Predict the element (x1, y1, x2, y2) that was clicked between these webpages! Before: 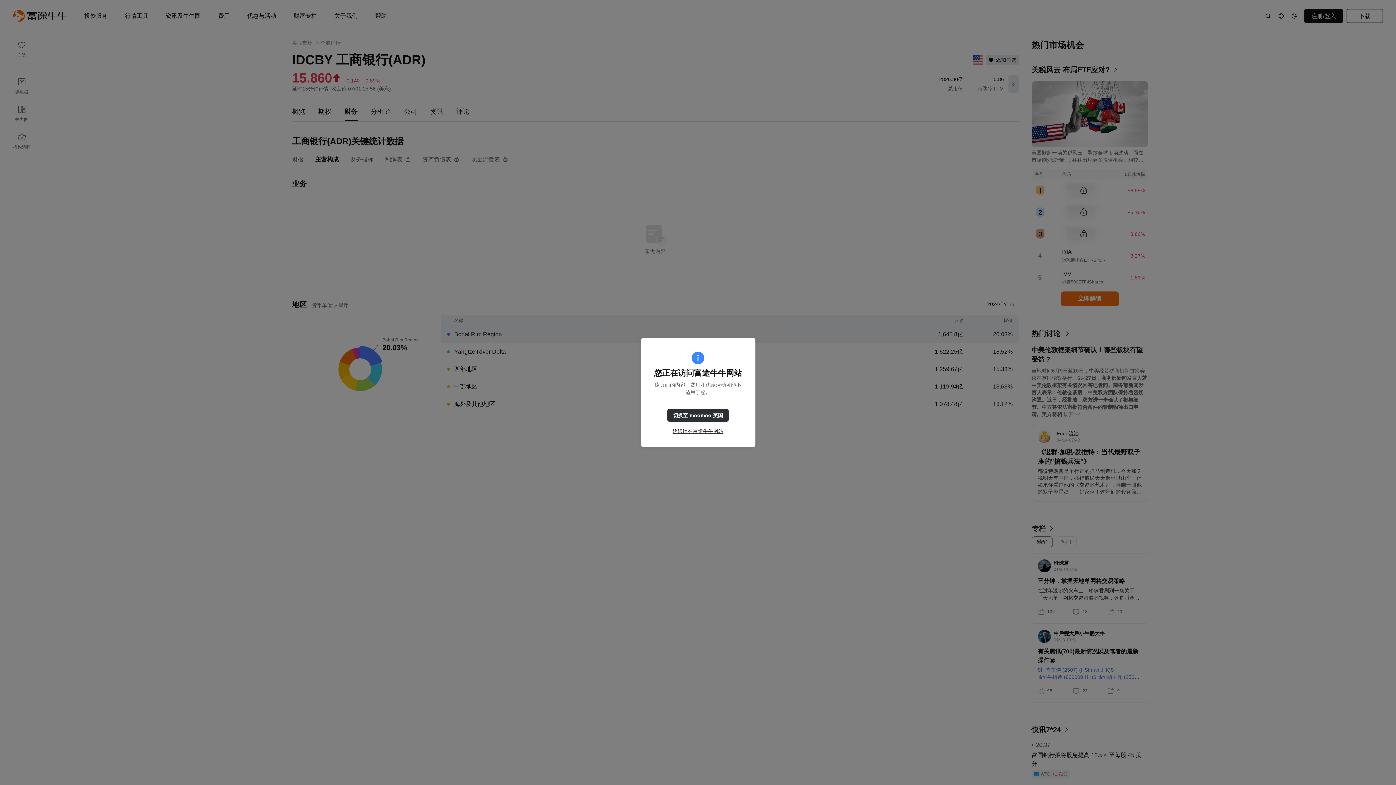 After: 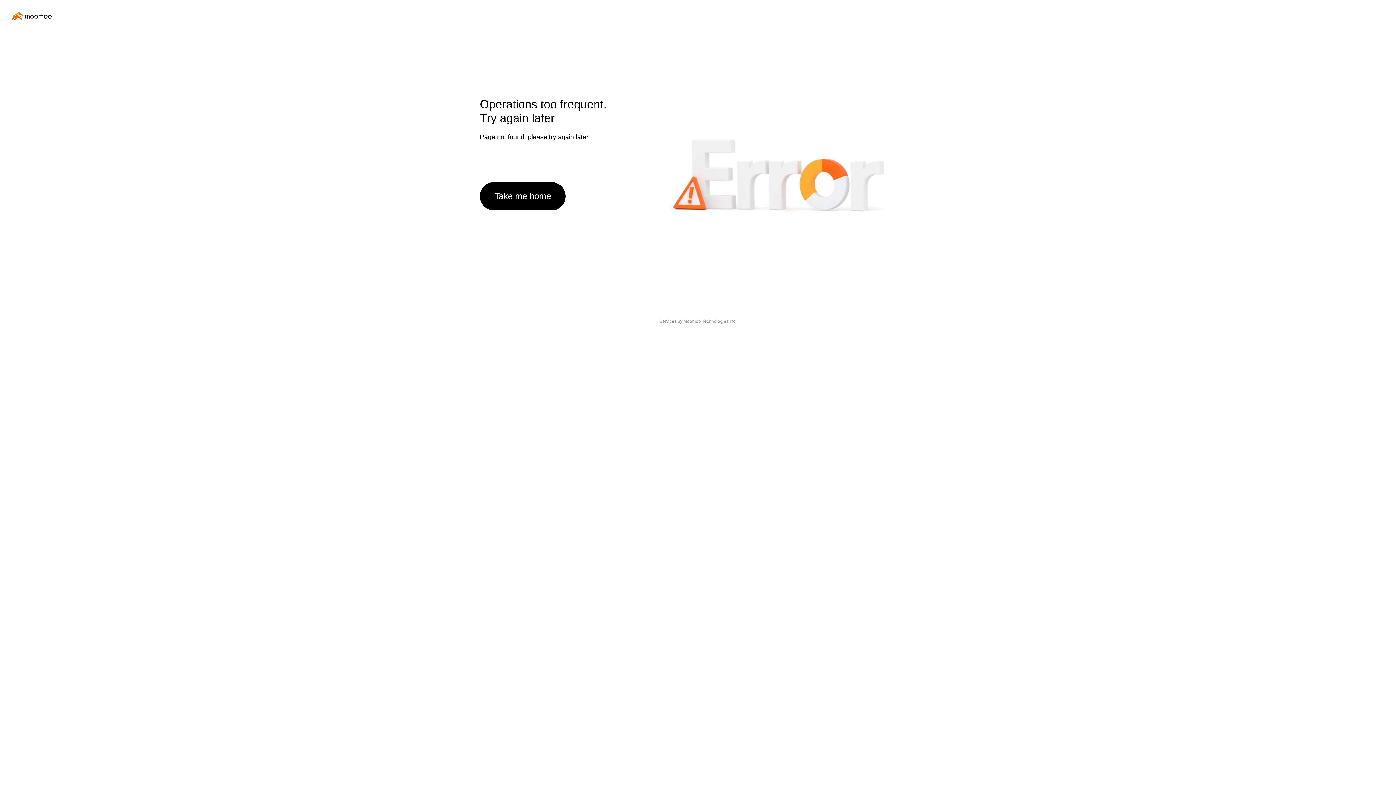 Action: label: 切换至 moomoo 美国 bbox: (667, 409, 729, 422)